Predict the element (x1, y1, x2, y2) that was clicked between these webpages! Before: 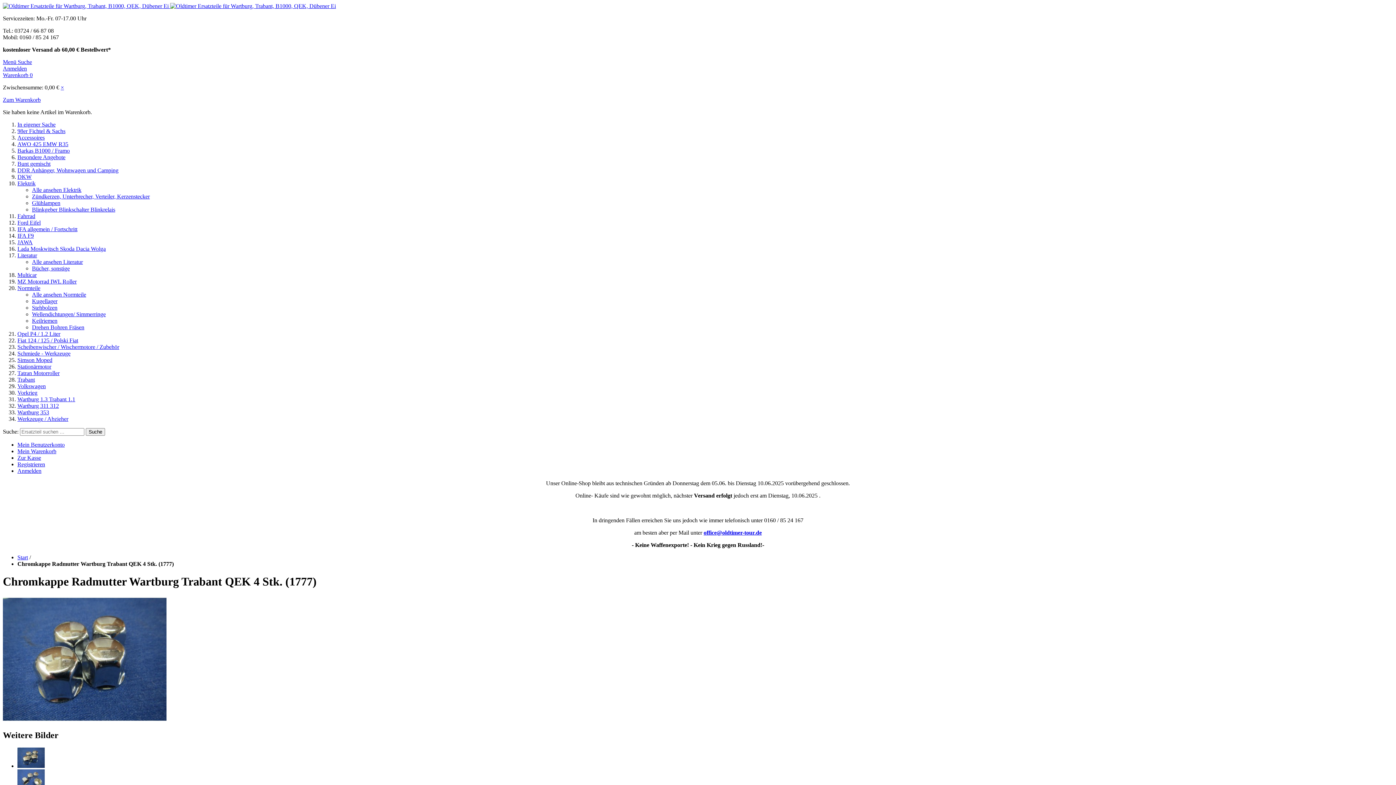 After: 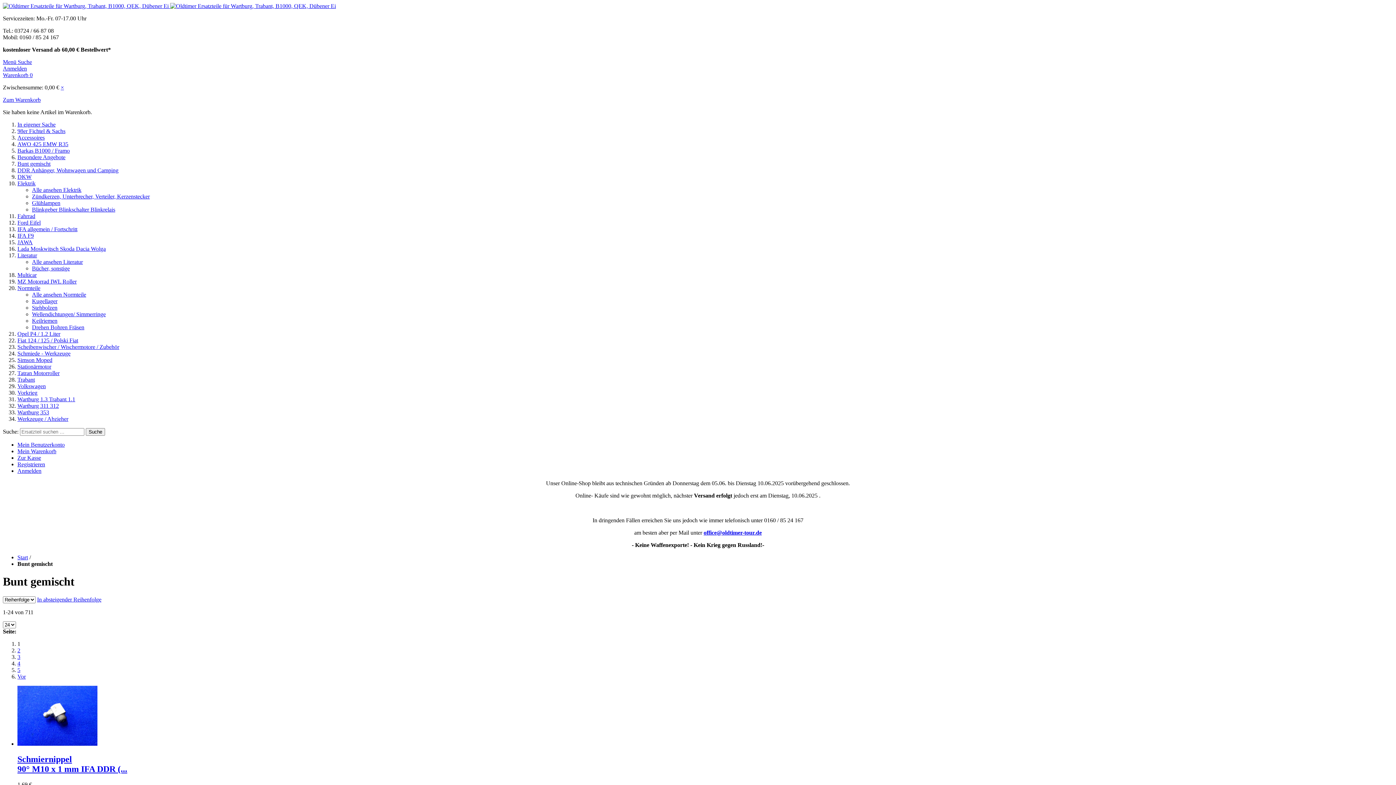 Action: bbox: (17, 160, 50, 166) label: Bunt gemischt